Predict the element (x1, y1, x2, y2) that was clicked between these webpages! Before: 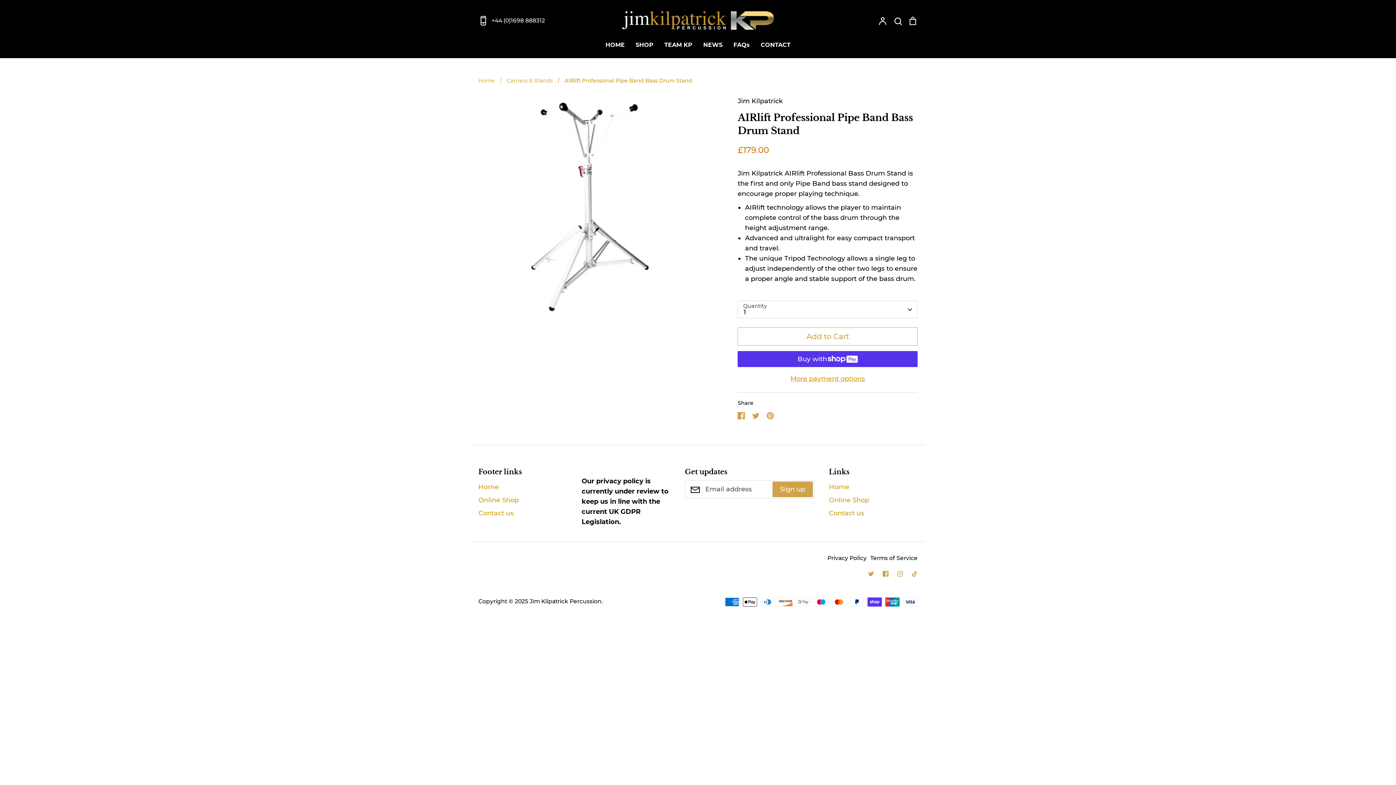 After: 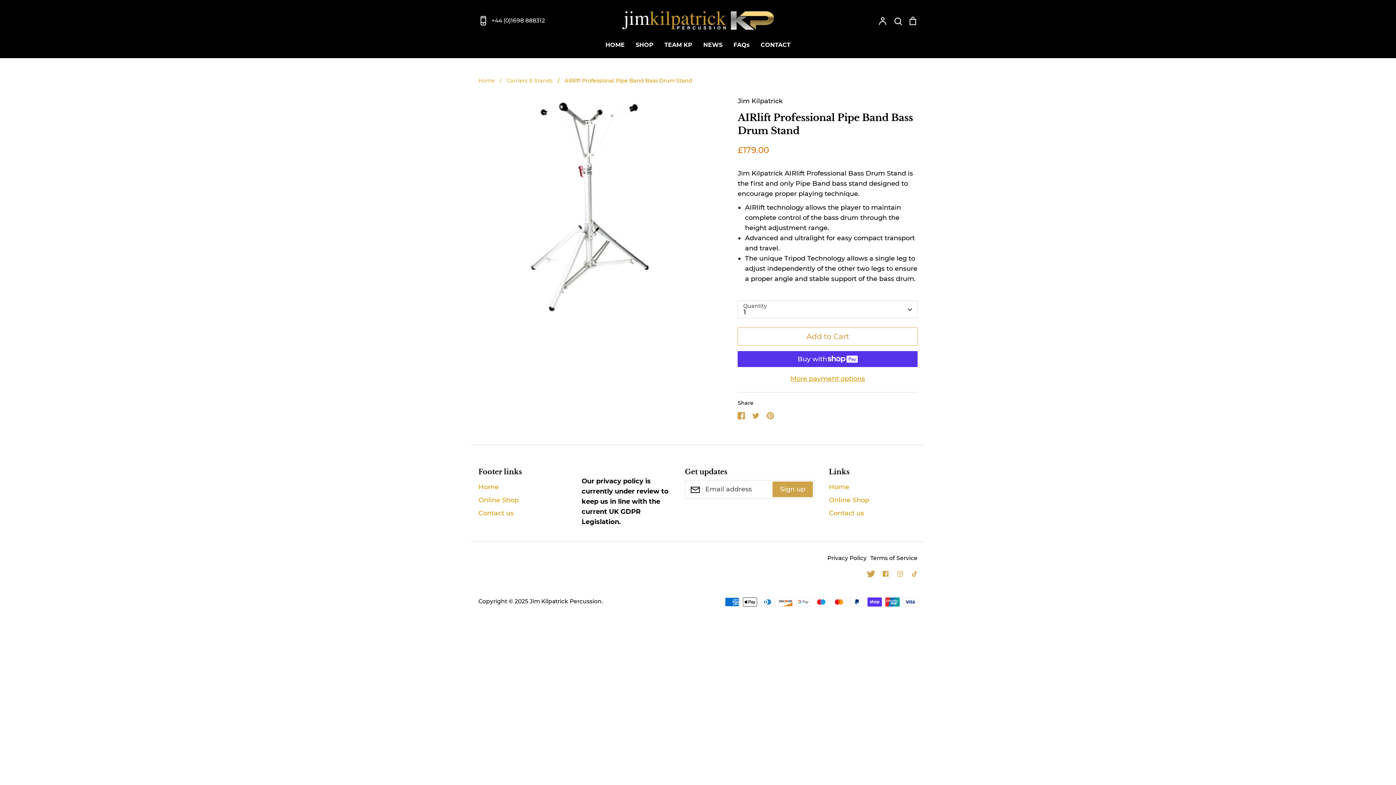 Action: bbox: (864, 567, 878, 581) label: Twitter